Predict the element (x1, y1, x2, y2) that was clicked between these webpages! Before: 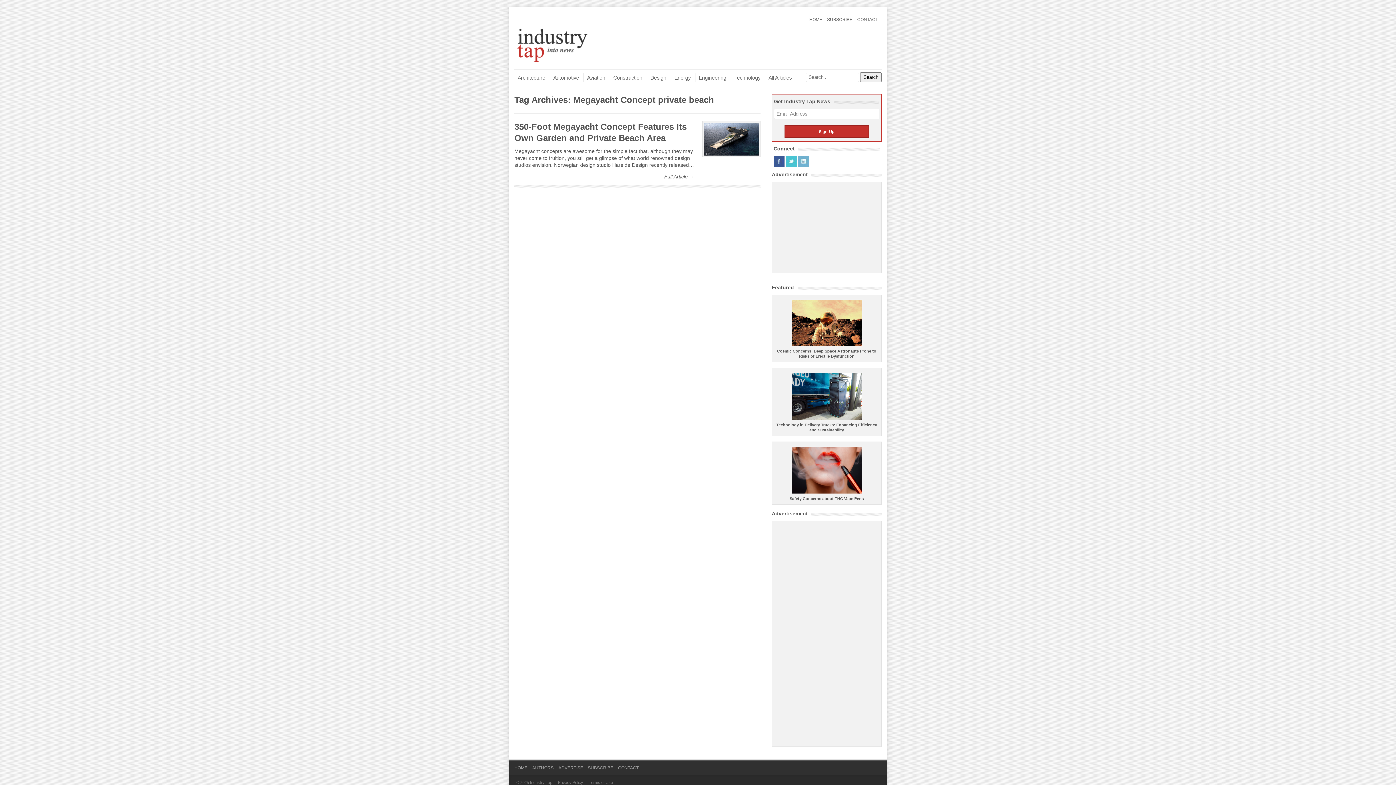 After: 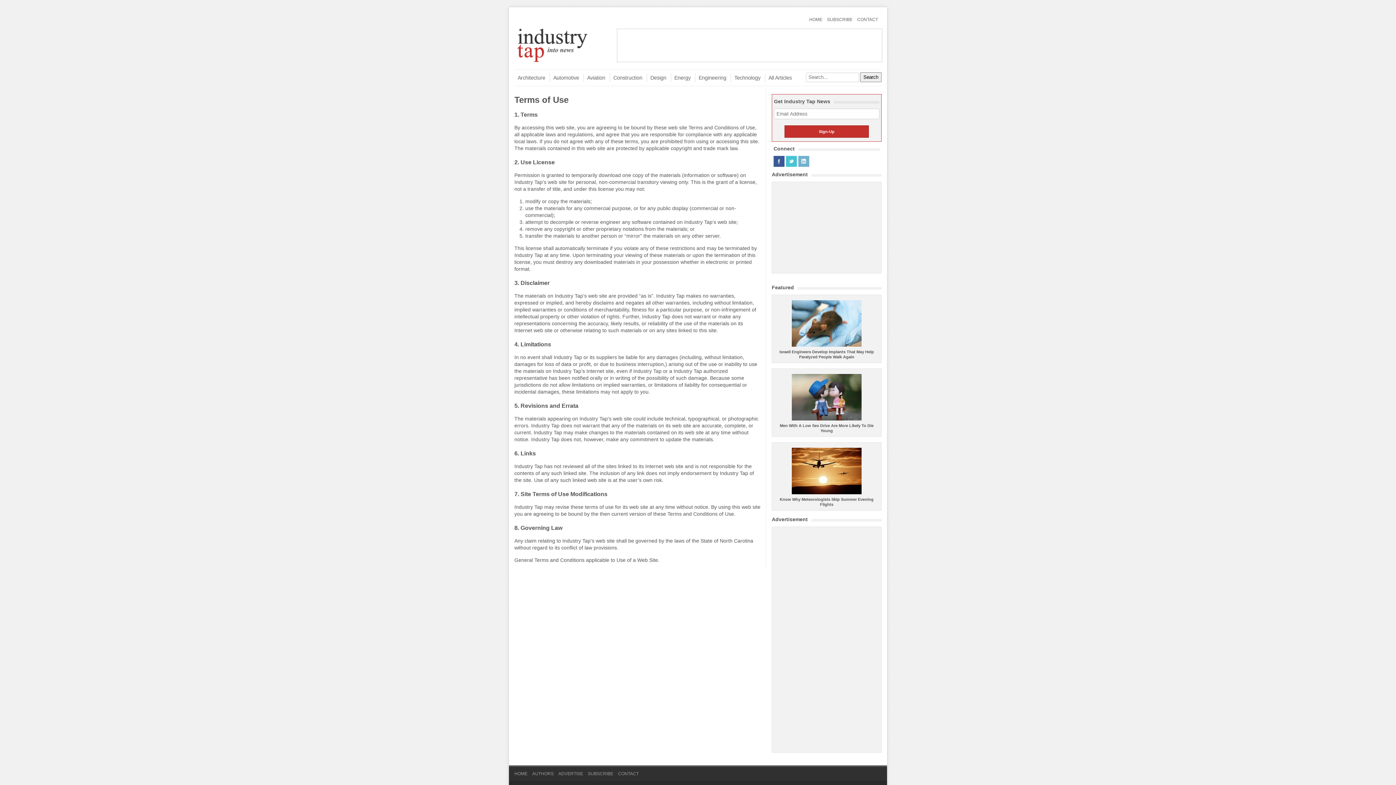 Action: label: Terms of Use bbox: (589, 780, 613, 785)